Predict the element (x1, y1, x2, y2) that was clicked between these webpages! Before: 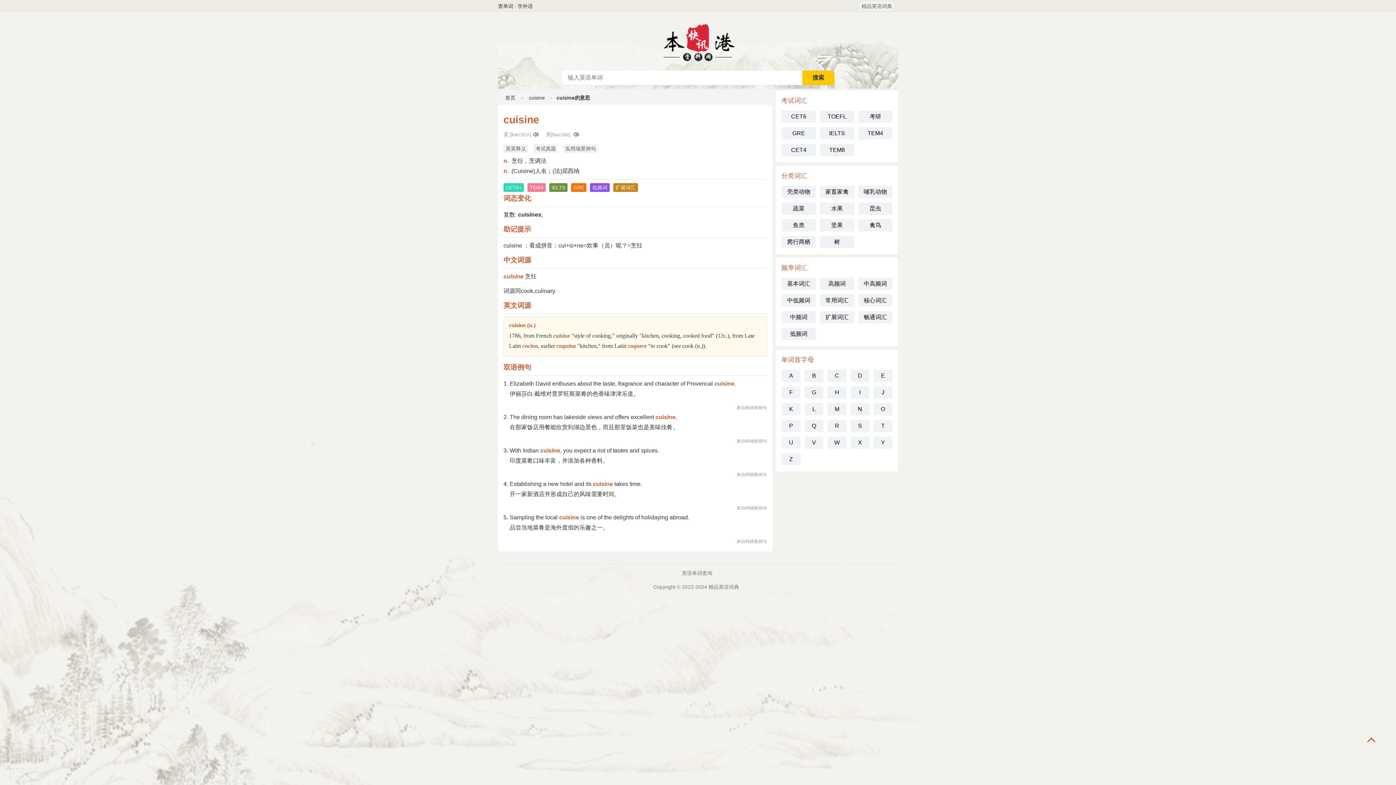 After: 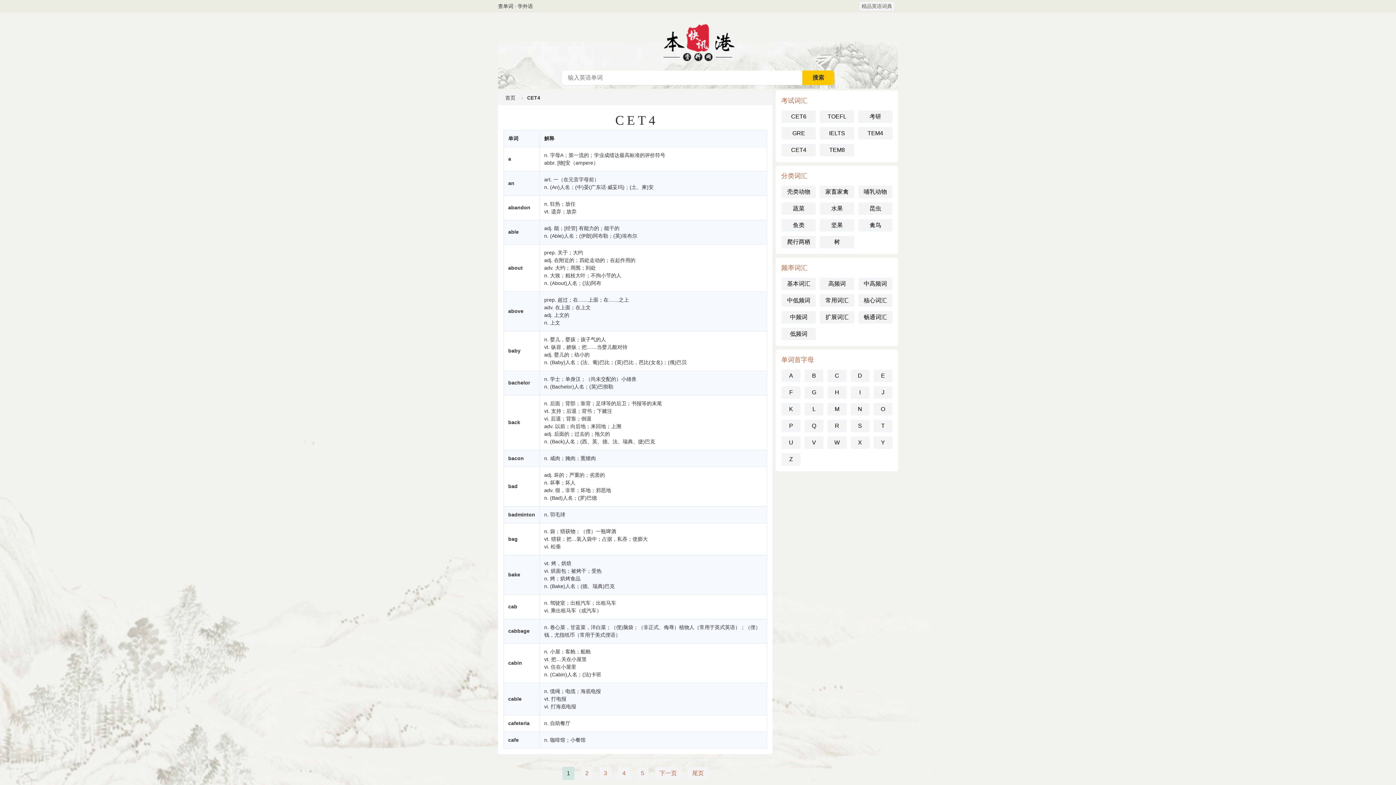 Action: bbox: (781, 144, 816, 156) label: CET4